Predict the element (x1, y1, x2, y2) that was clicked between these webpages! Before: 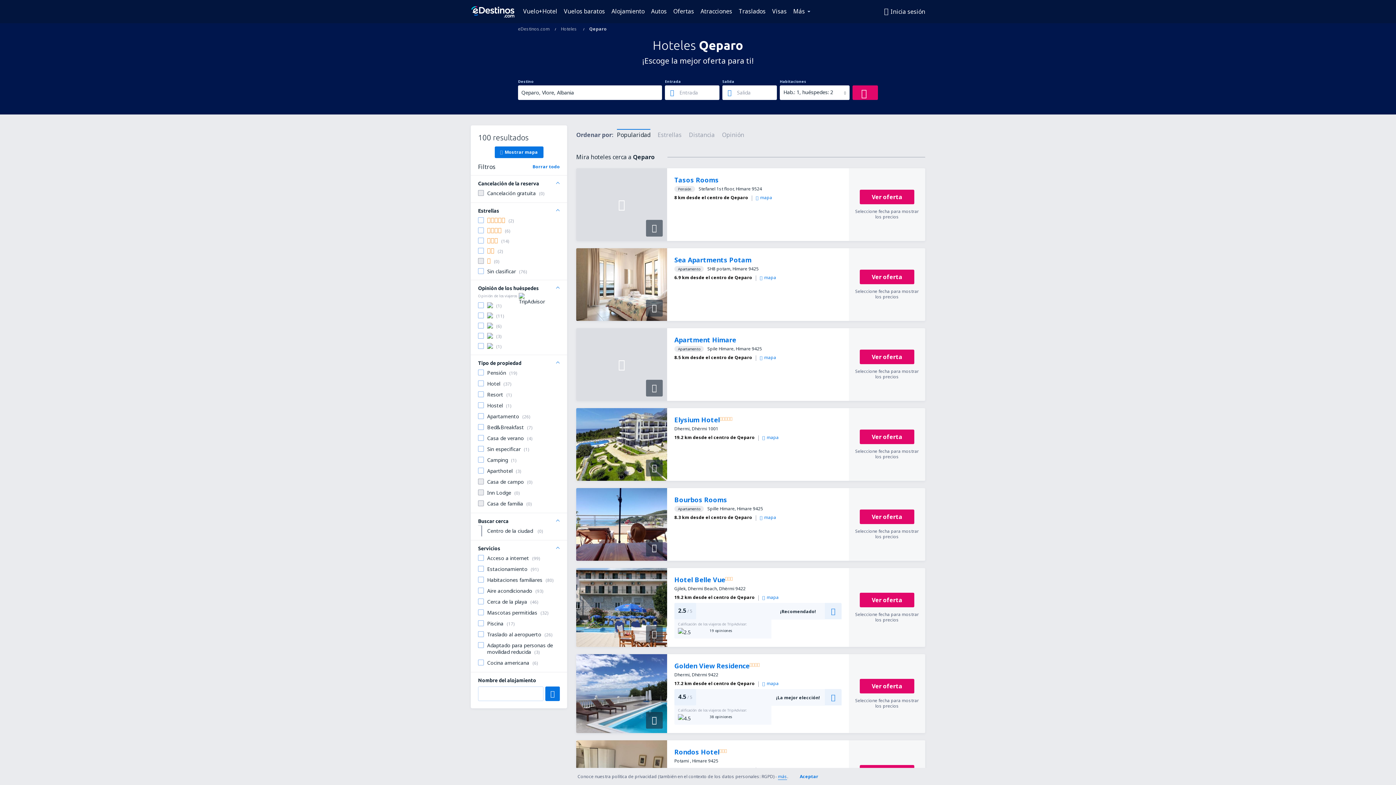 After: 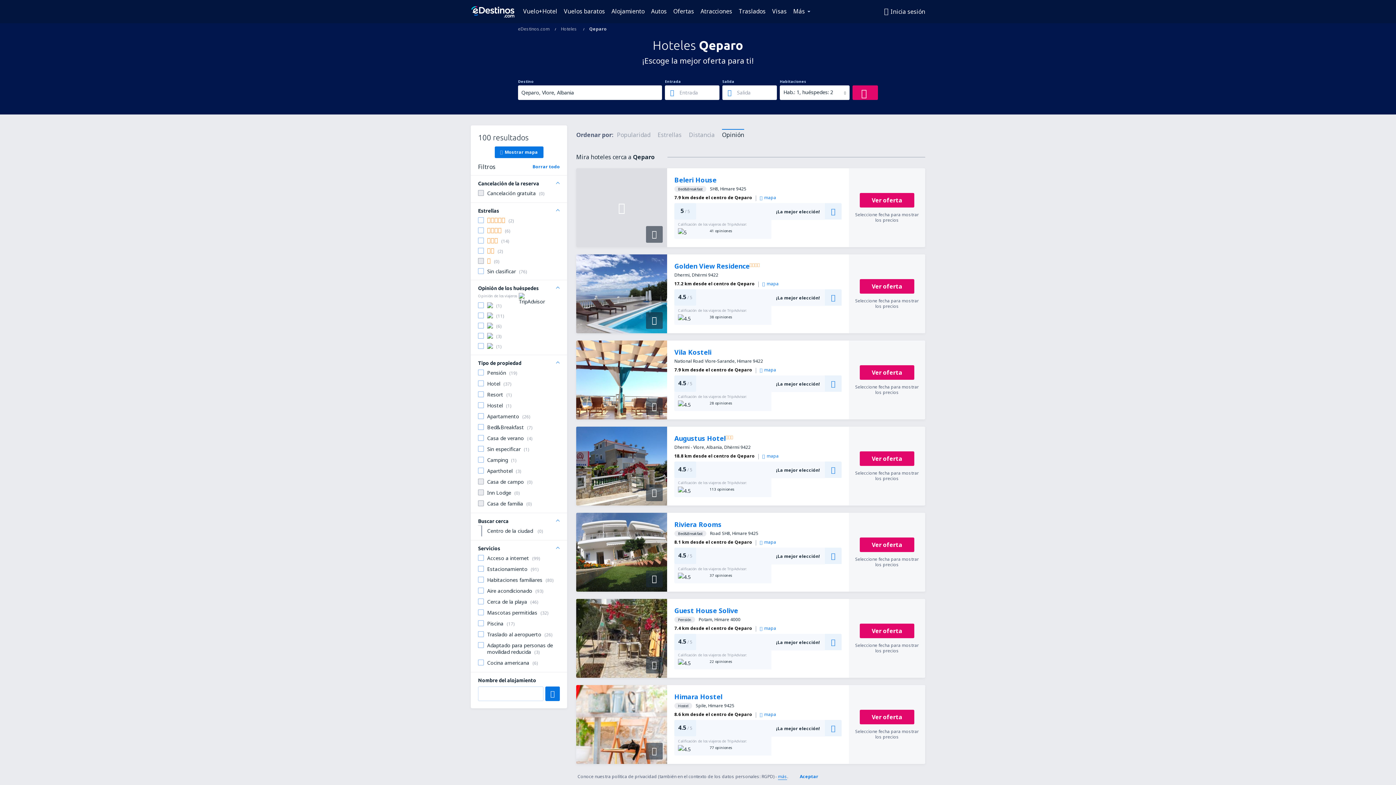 Action: bbox: (722, 129, 744, 138) label: Opinión